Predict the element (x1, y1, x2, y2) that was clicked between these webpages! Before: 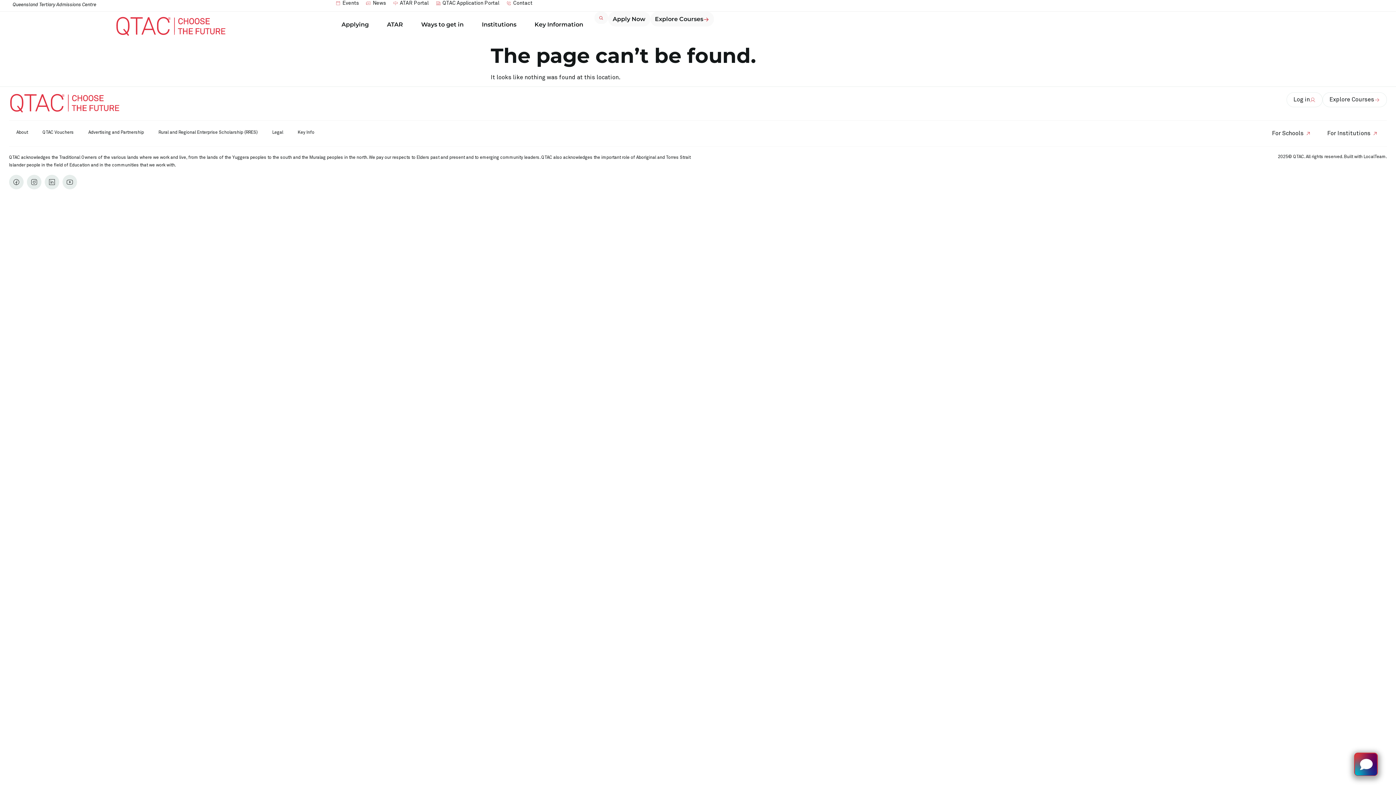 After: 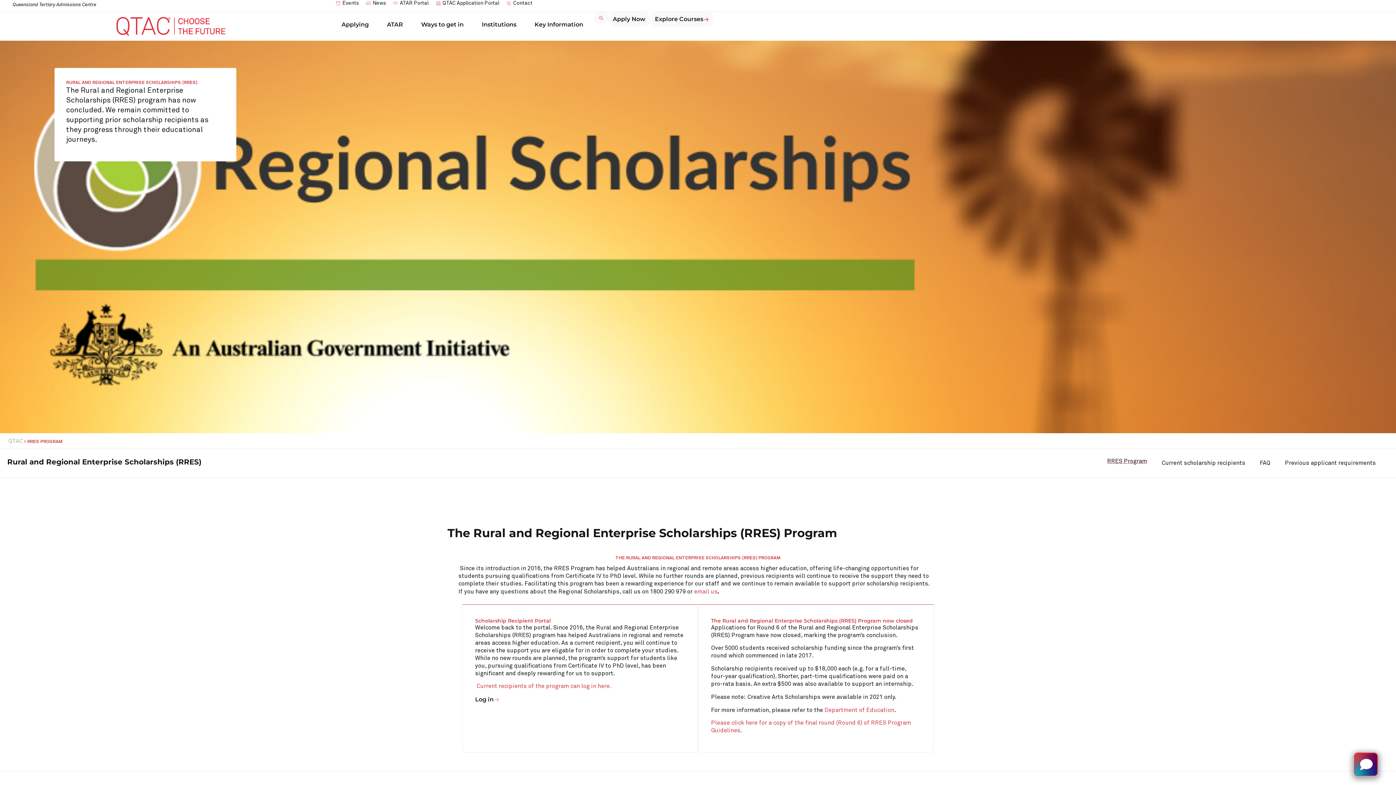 Action: bbox: (151, 120, 265, 144) label: Rural and Regional Enterprise Scholarship (RRES)